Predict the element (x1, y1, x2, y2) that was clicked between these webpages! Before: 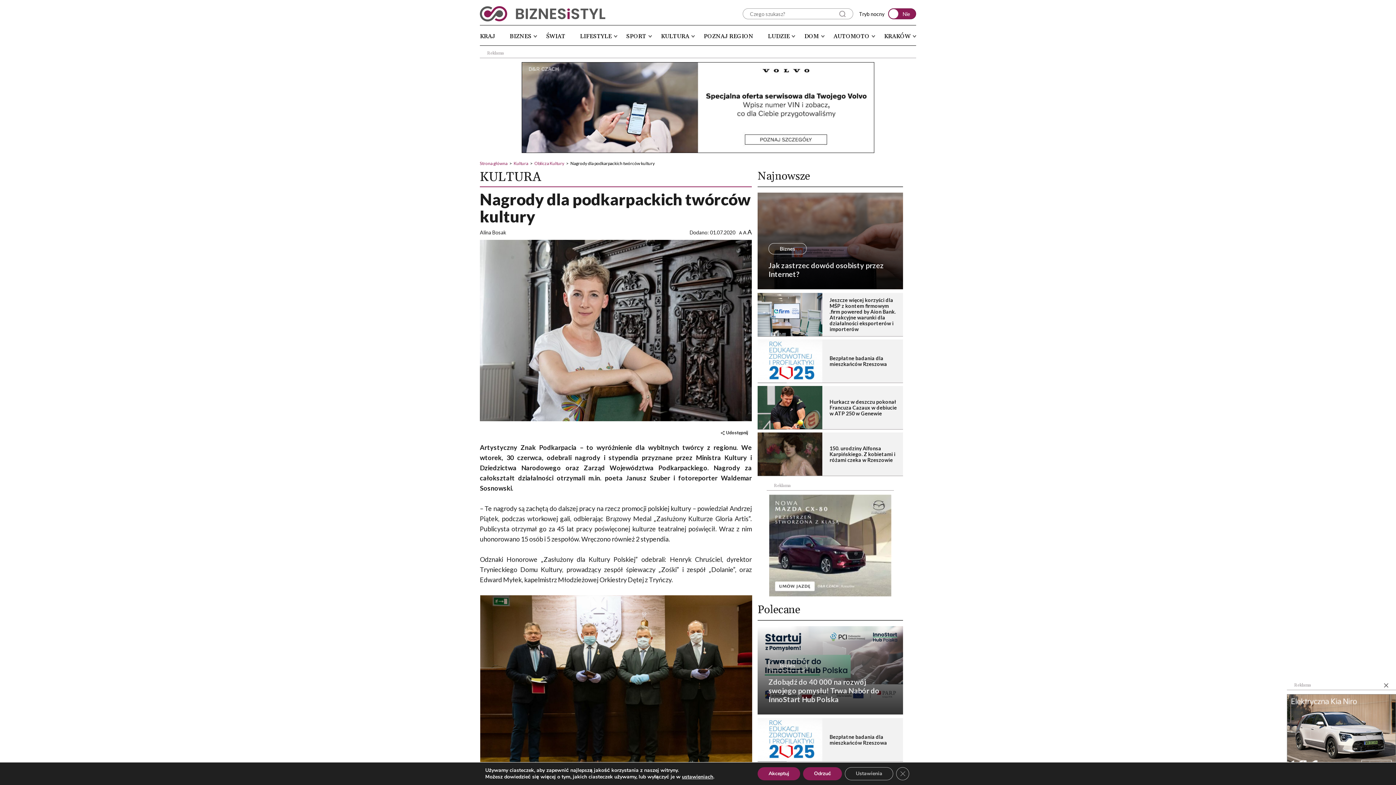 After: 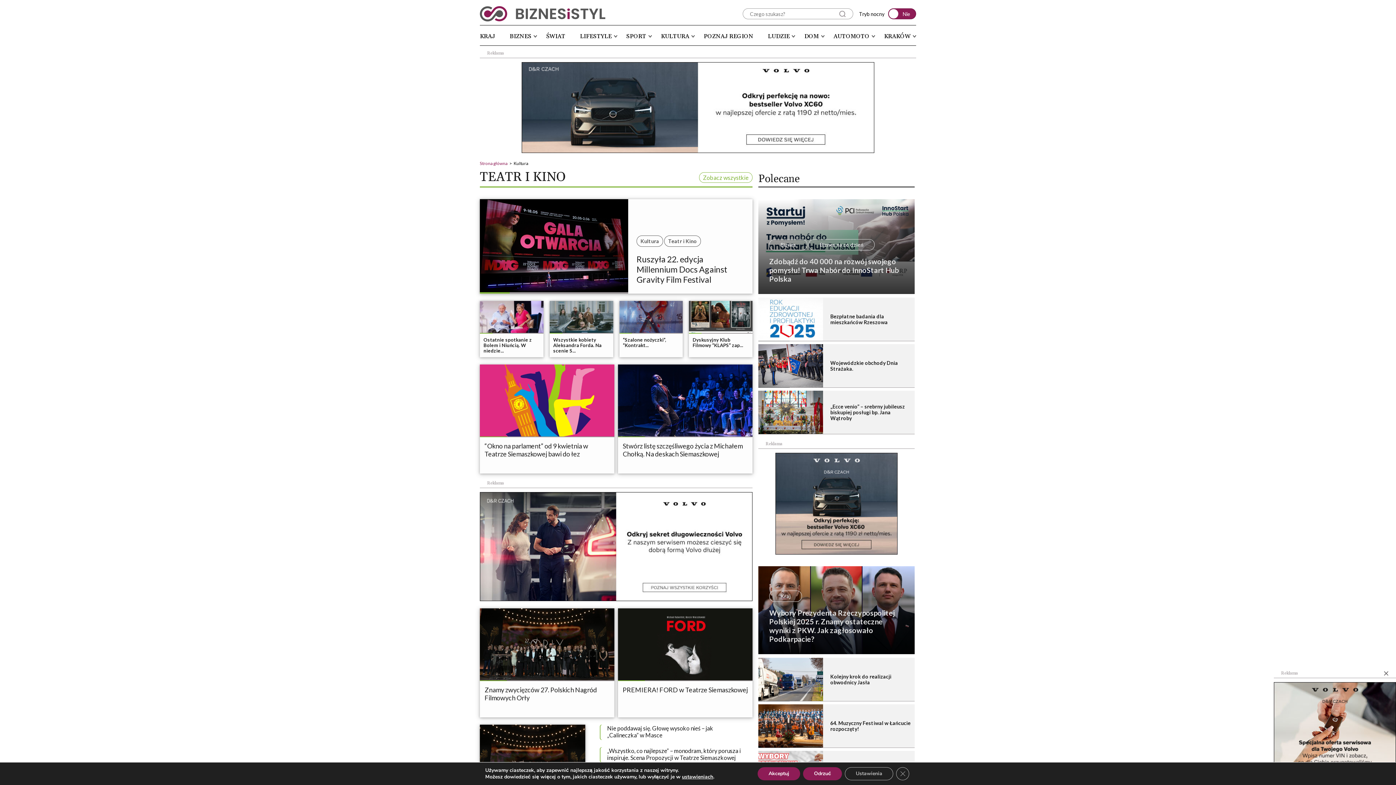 Action: label: Kultura bbox: (513, 160, 528, 166)